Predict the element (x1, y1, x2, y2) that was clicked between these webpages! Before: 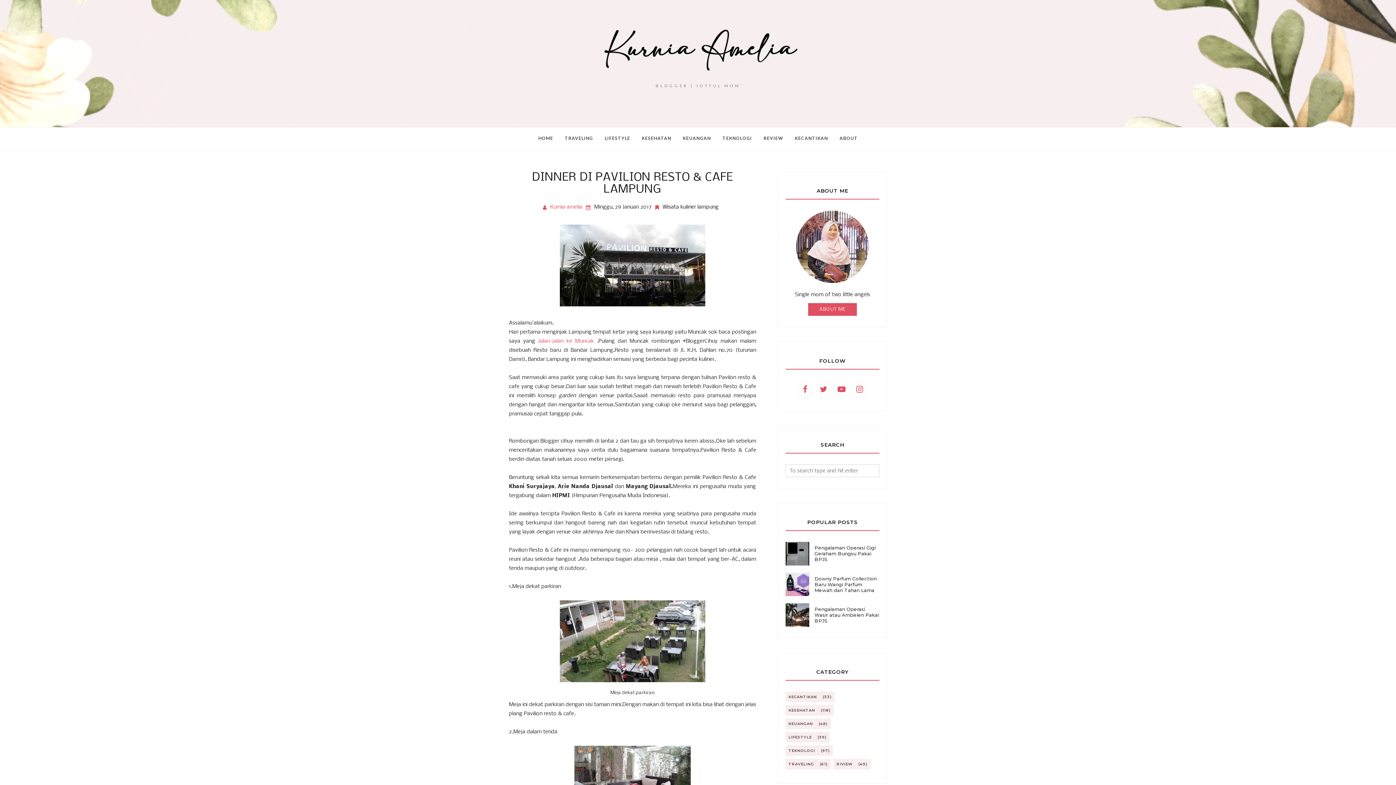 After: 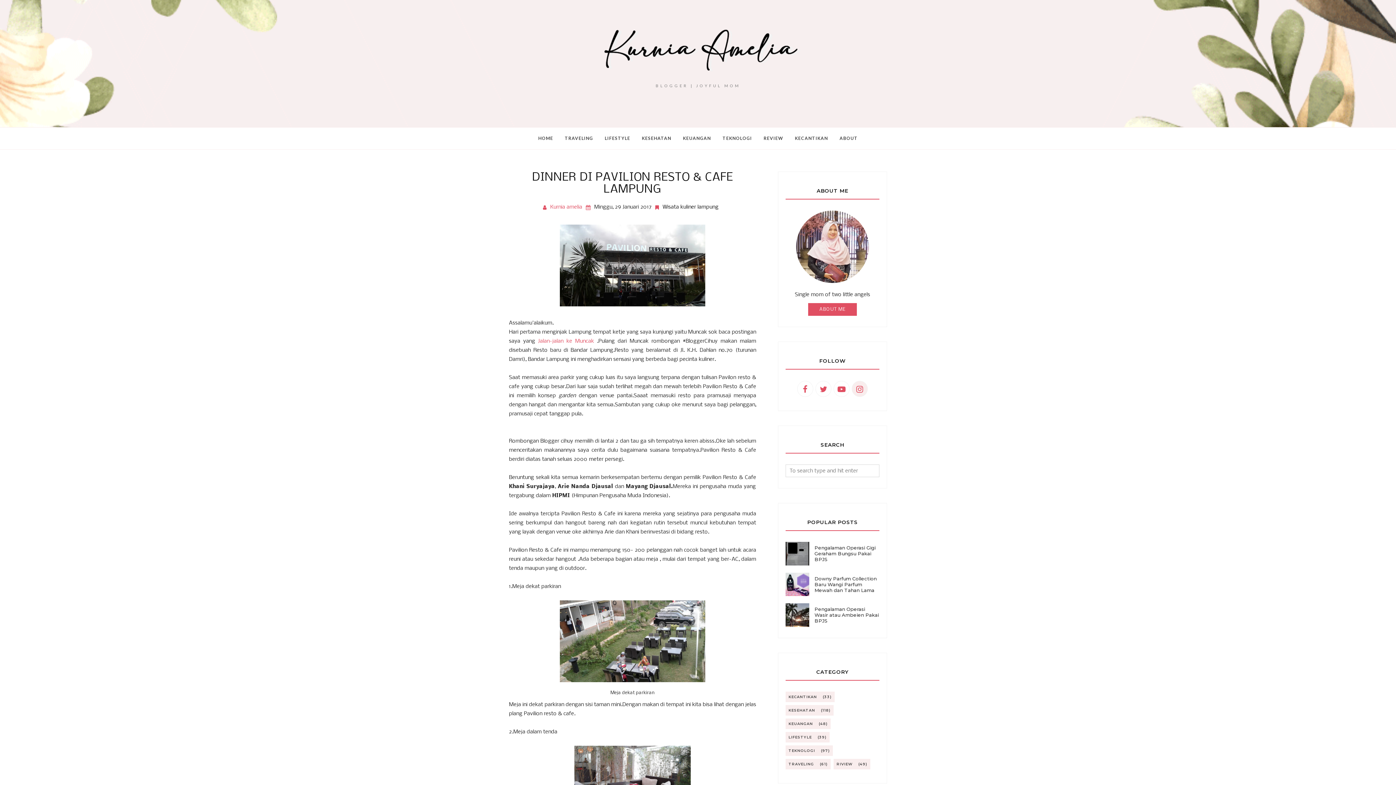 Action: bbox: (852, 381, 868, 397)